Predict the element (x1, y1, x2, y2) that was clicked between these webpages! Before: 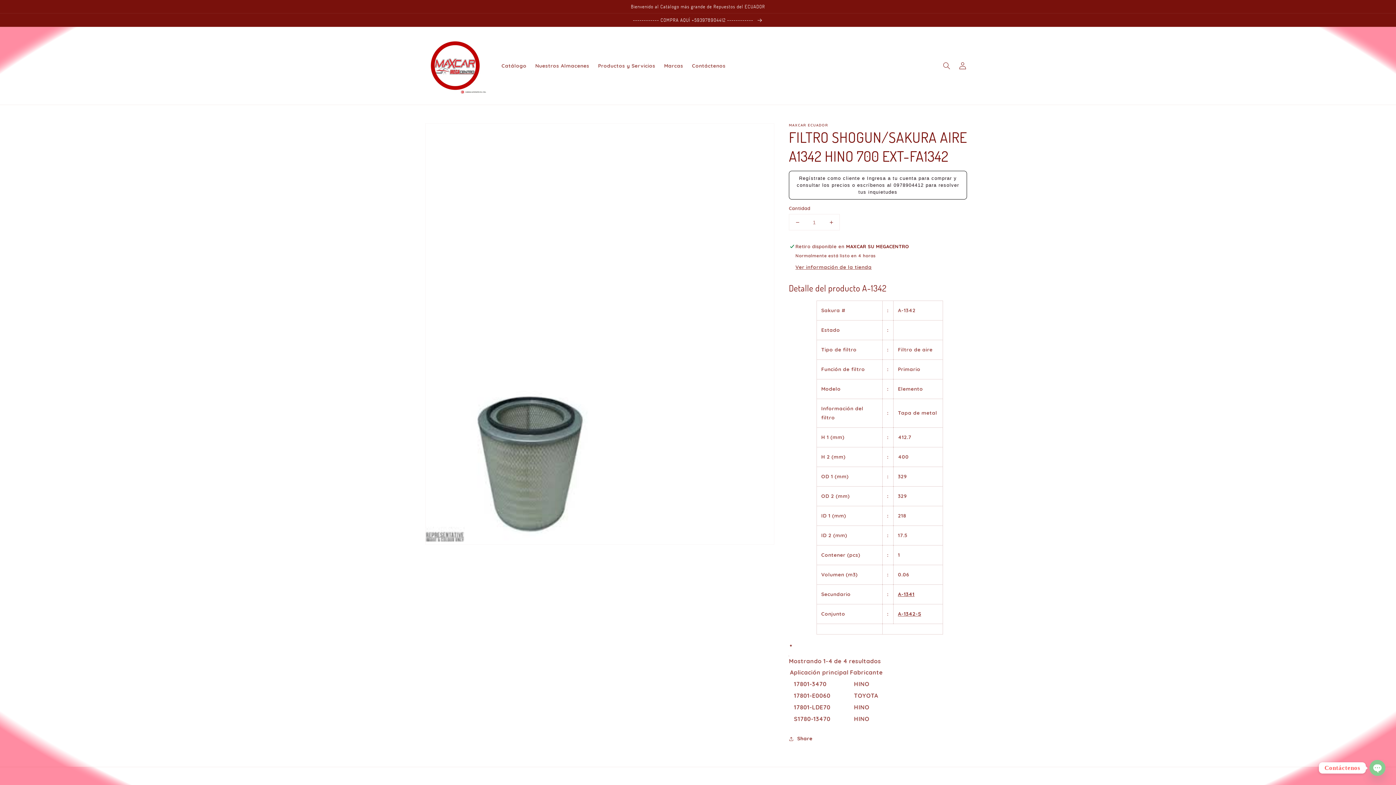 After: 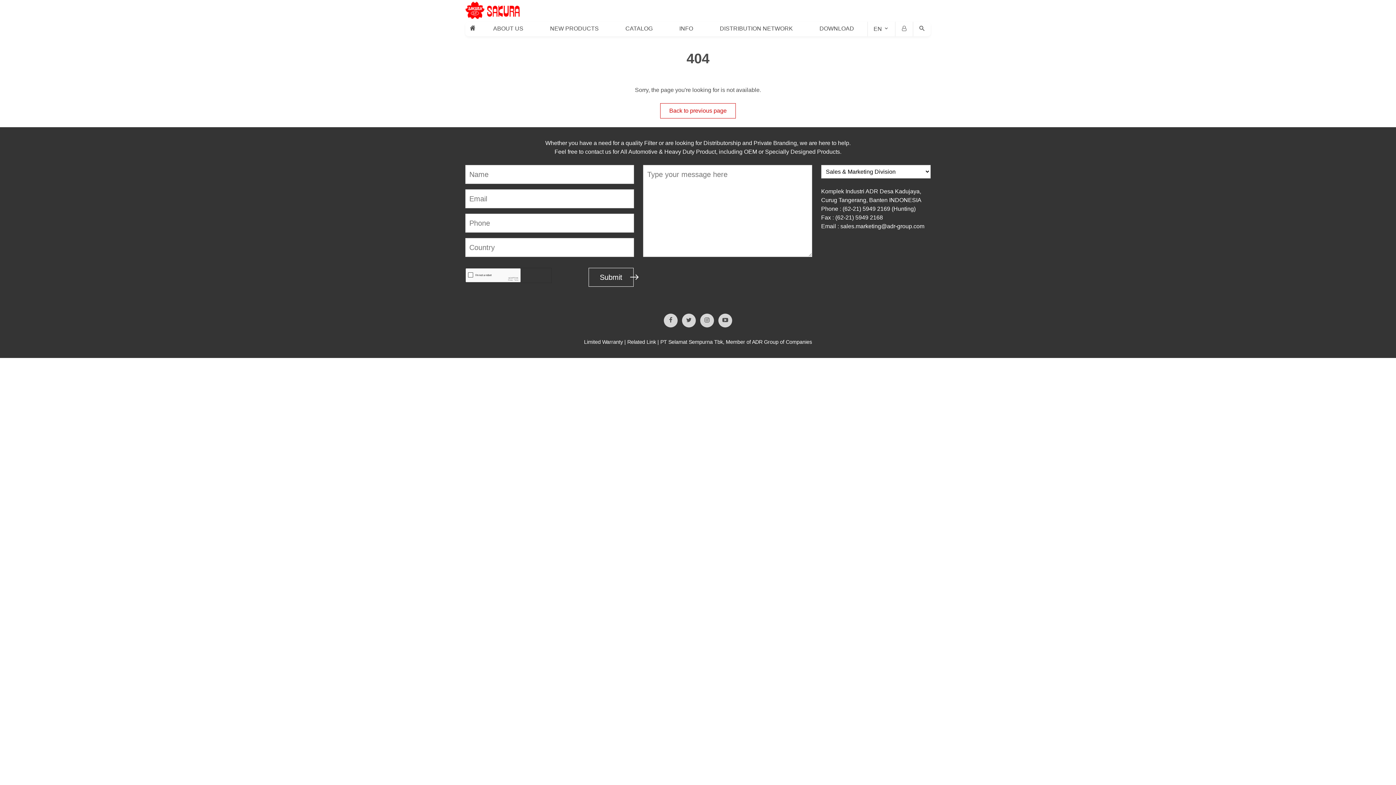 Action: bbox: (898, 591, 914, 597) label: A-1341